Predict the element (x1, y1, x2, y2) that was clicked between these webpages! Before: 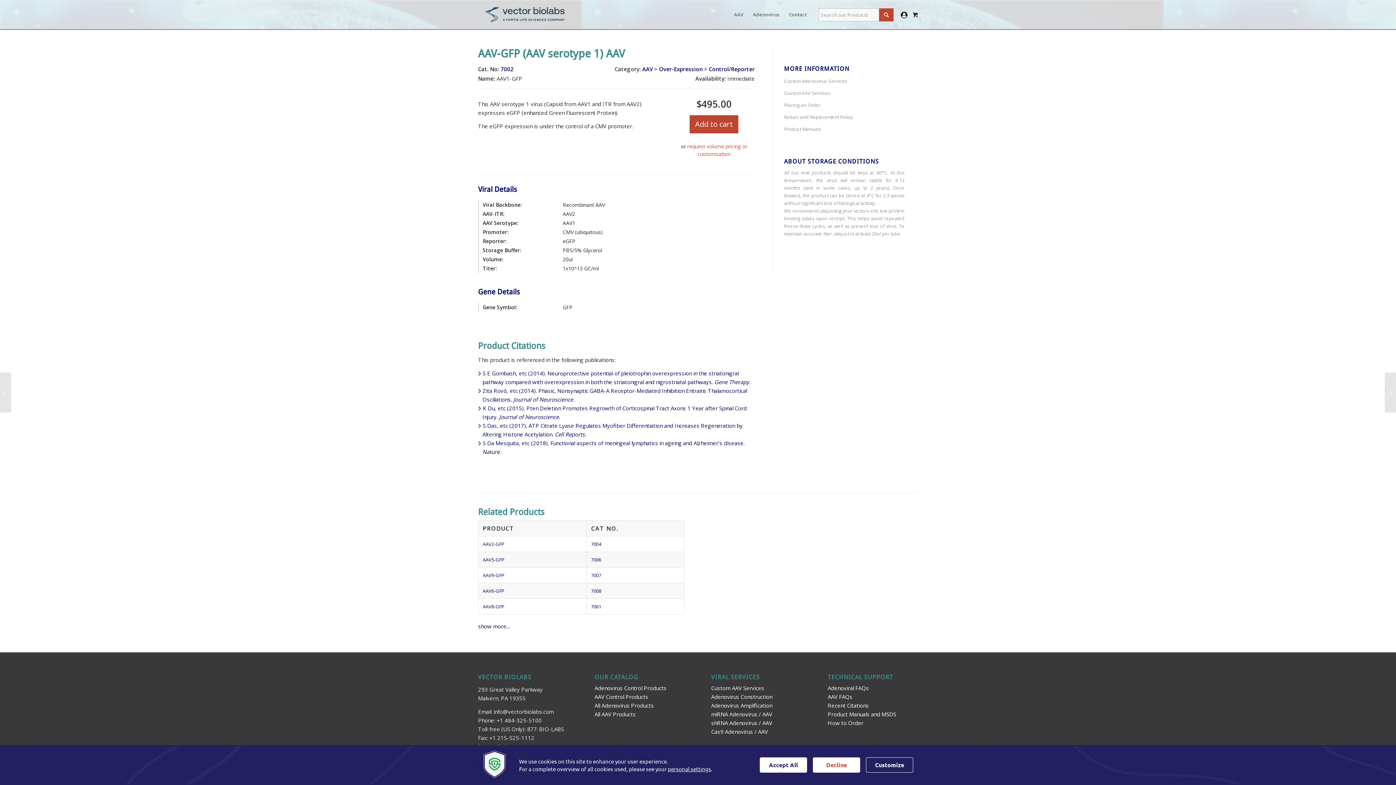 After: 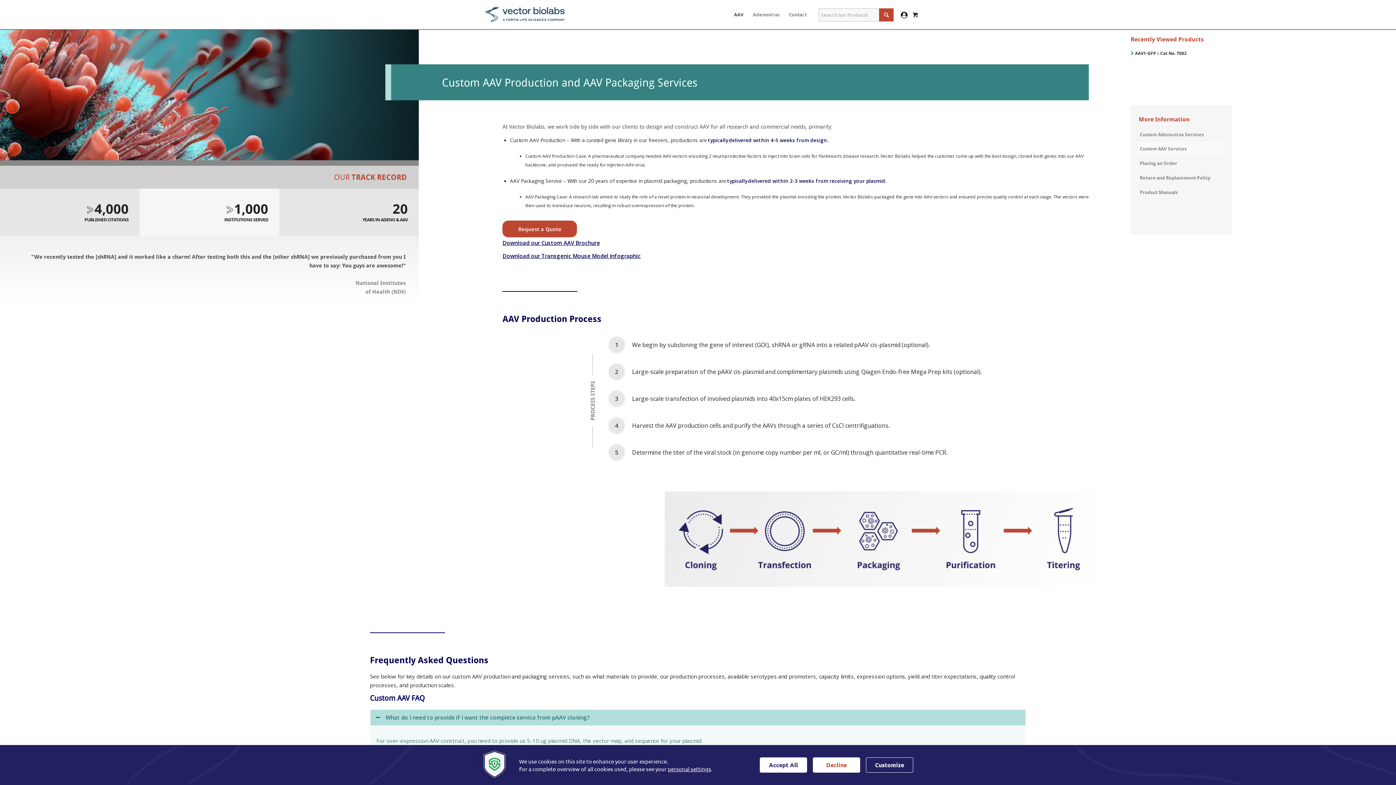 Action: bbox: (711, 684, 764, 691) label: Custom AAV Services